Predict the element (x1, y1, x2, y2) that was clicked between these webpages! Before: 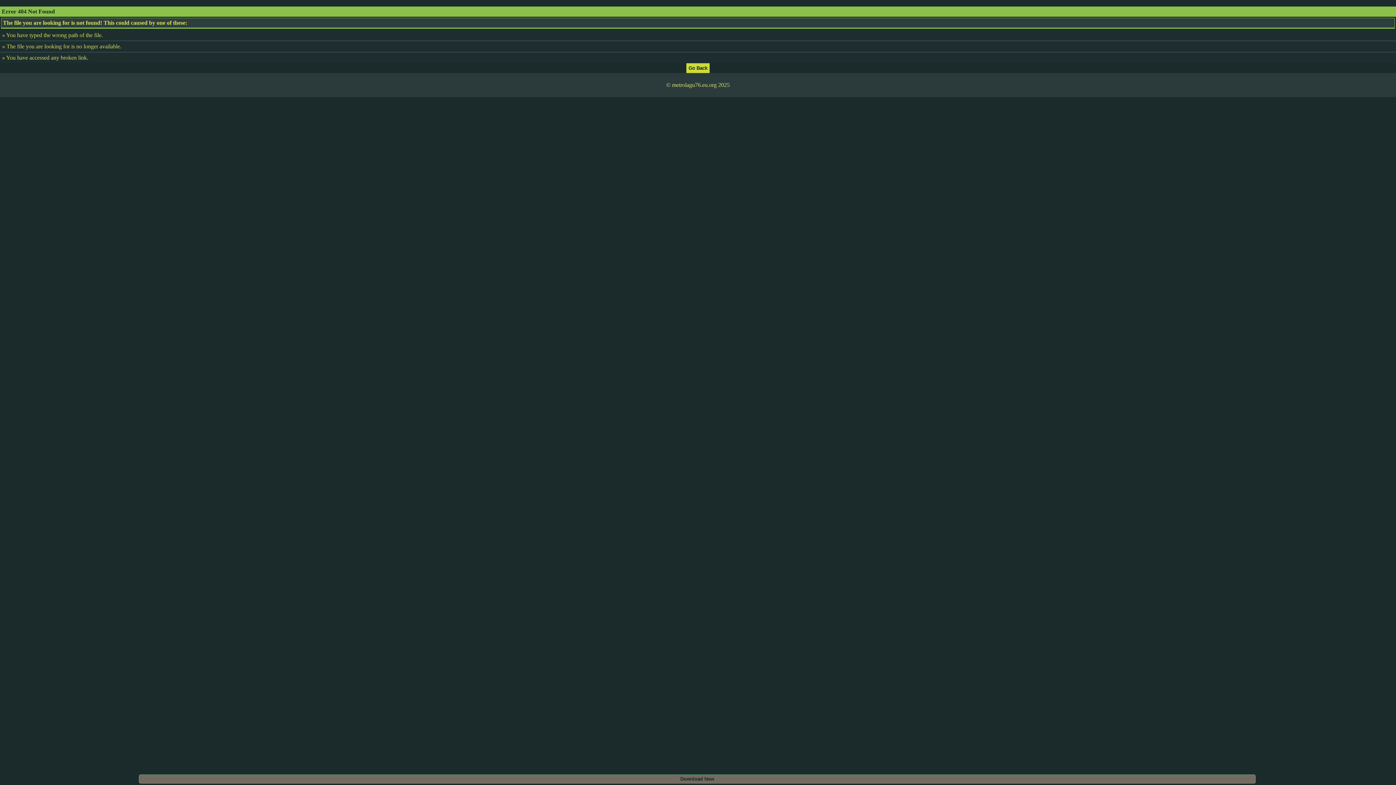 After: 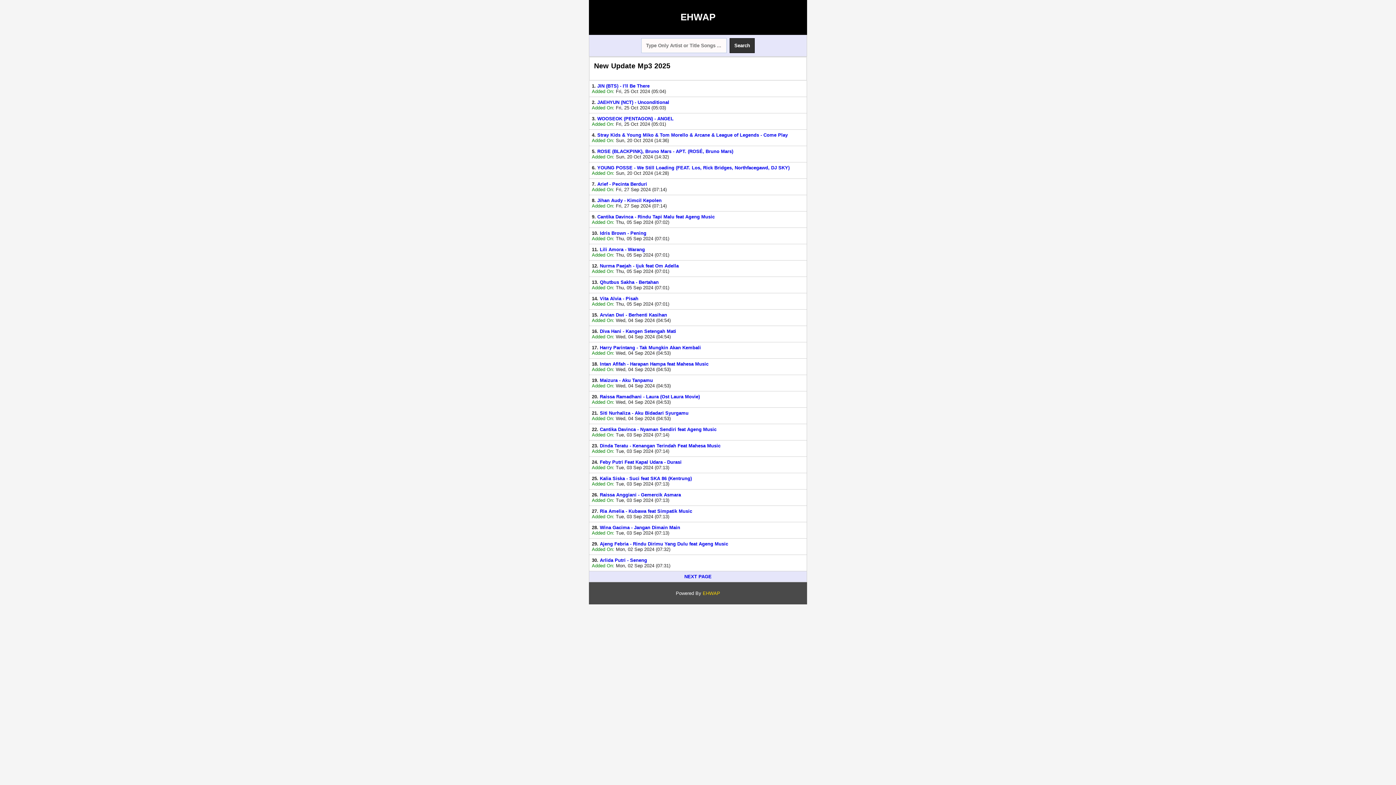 Action: bbox: (686, 64, 709, 70)